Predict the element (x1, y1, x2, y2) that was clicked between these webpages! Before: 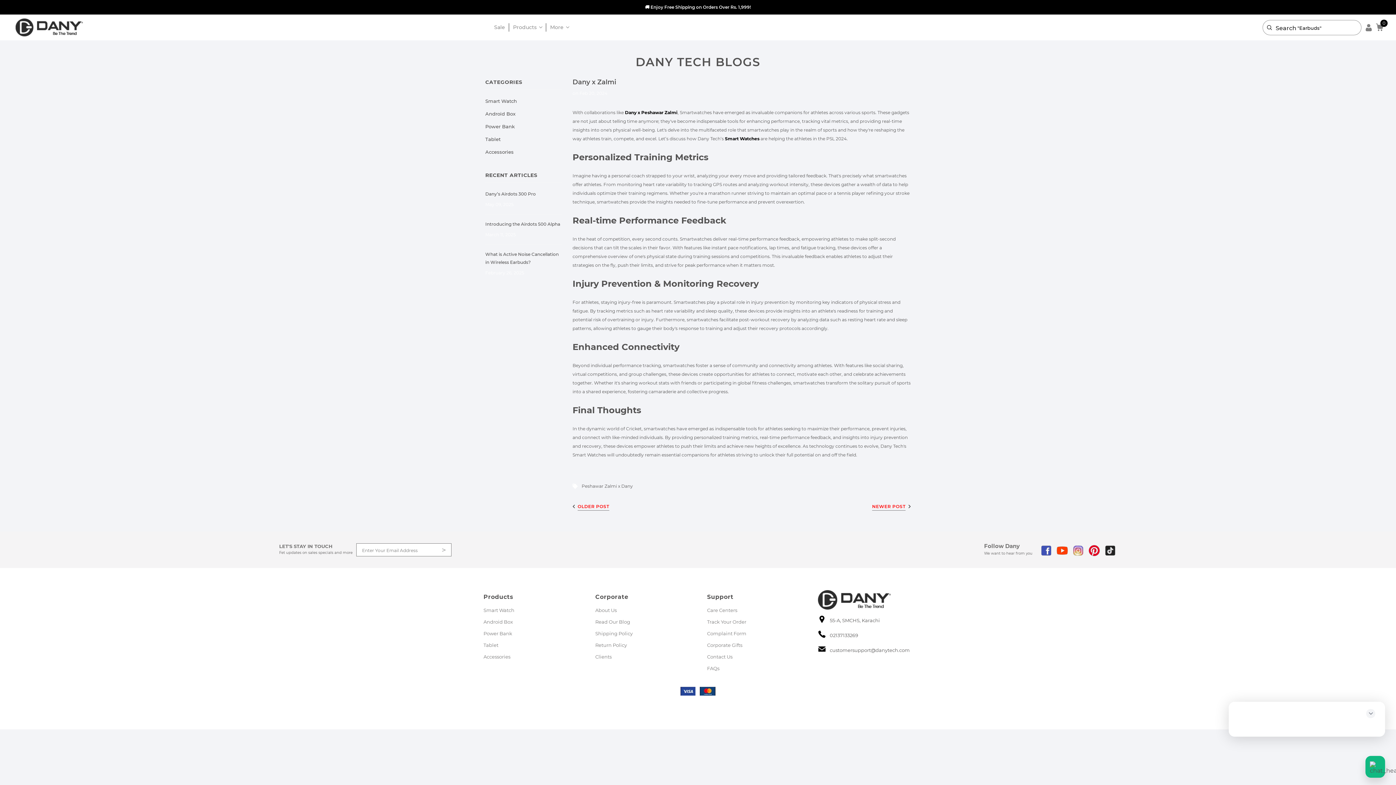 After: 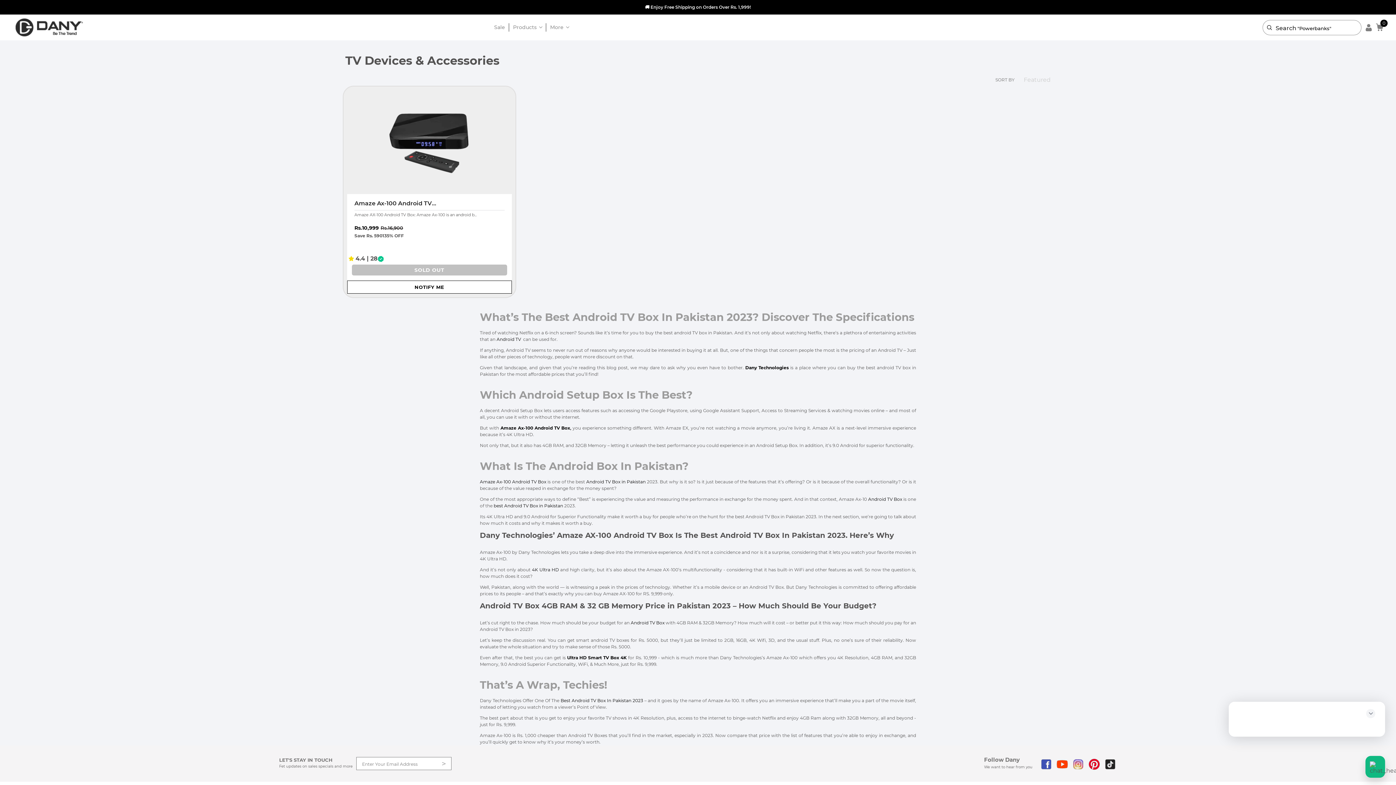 Action: label: link bbox: (480, 616, 516, 628)